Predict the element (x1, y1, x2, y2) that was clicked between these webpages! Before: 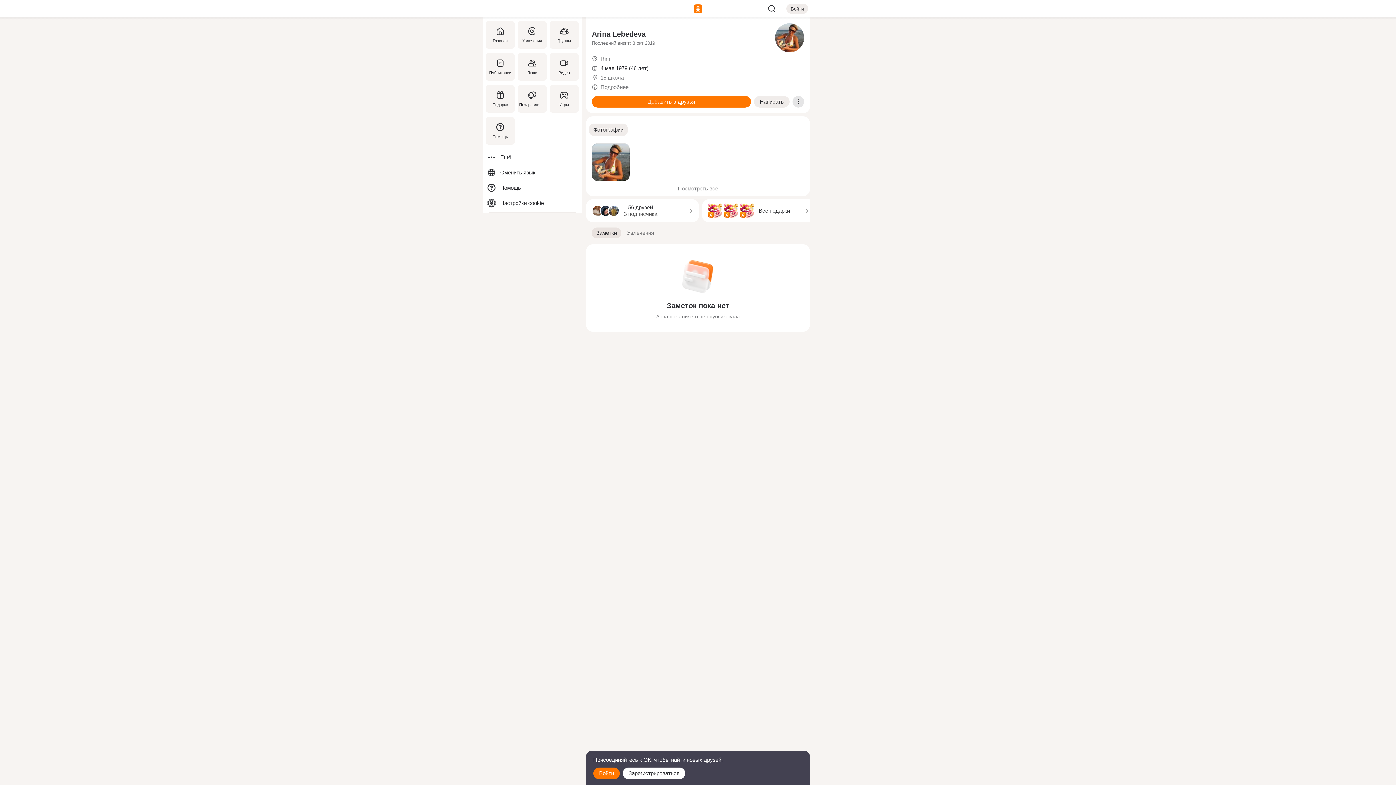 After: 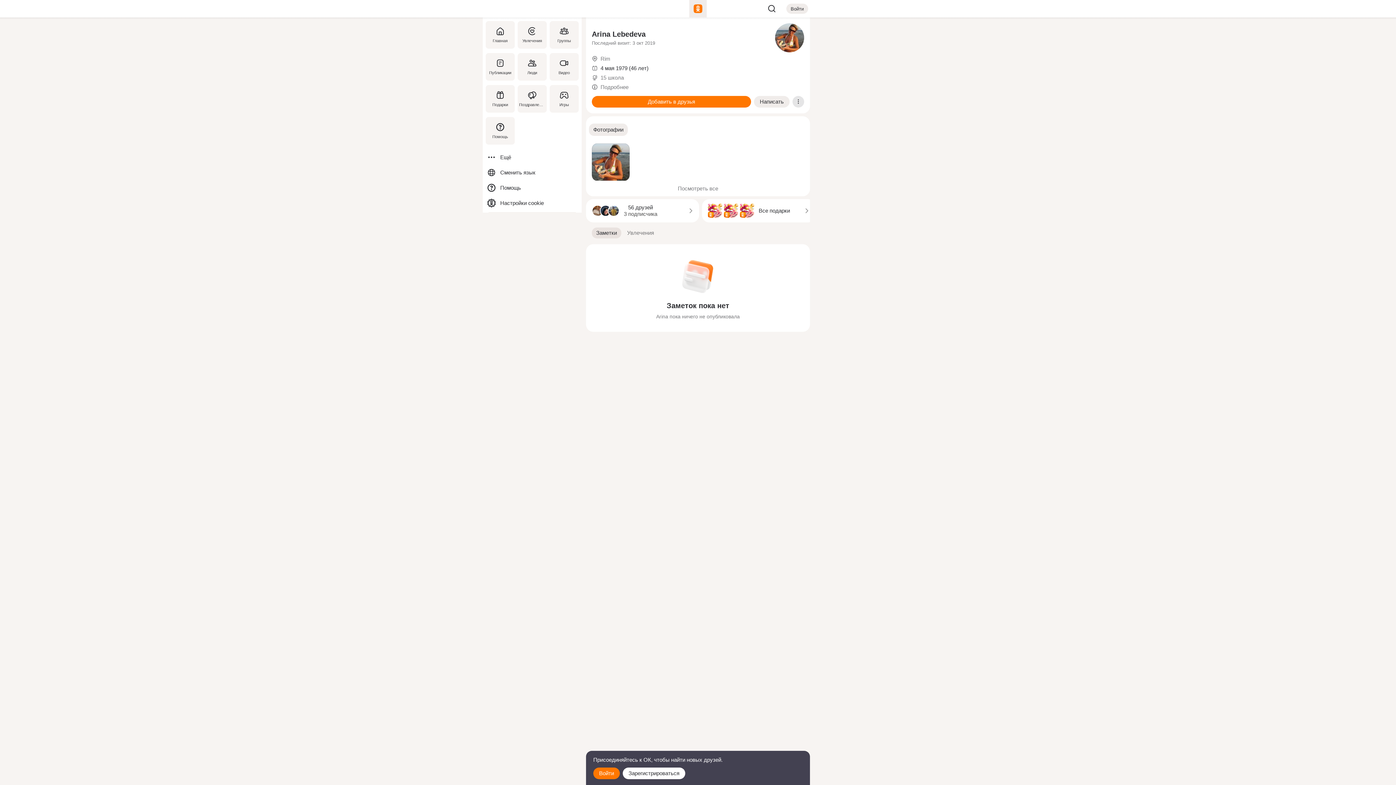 Action: bbox: (689, 0, 706, 17)